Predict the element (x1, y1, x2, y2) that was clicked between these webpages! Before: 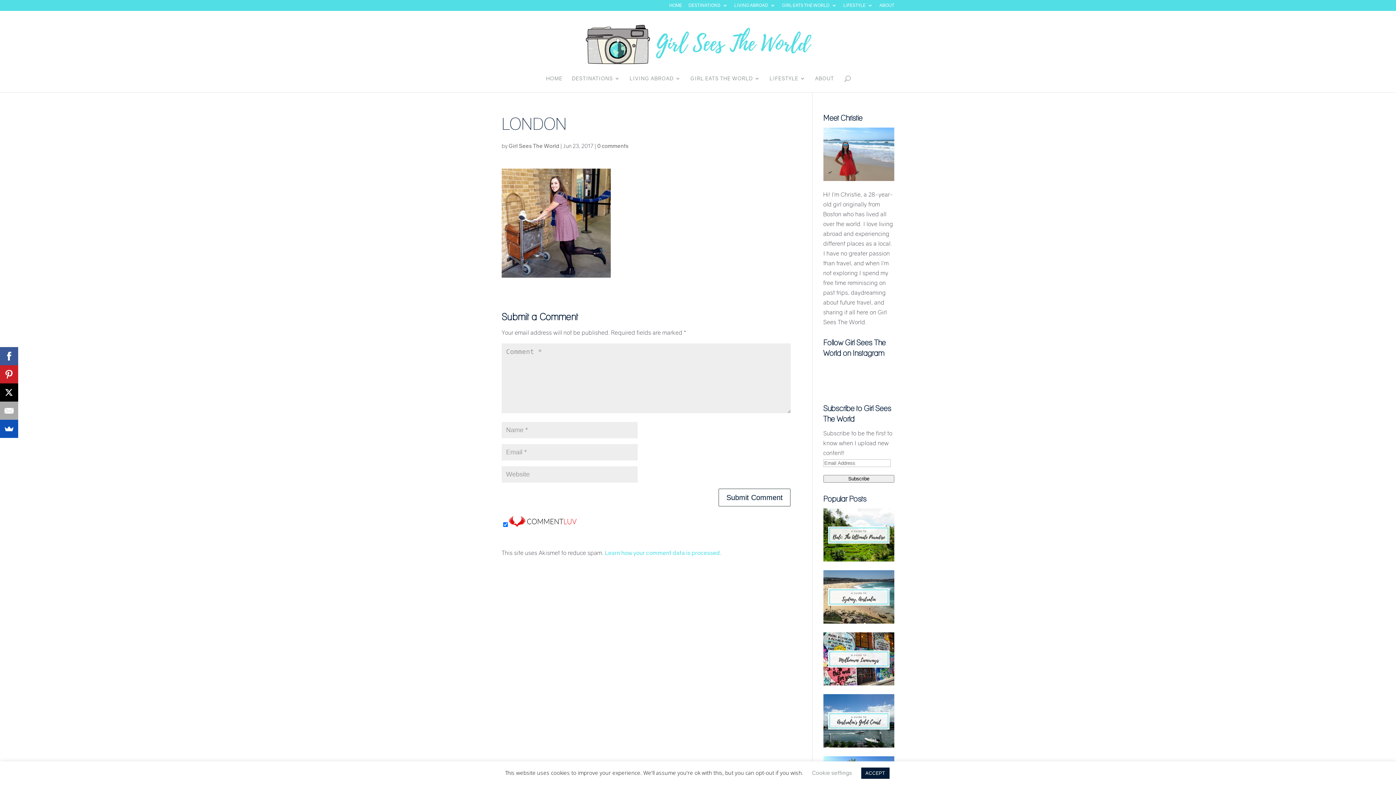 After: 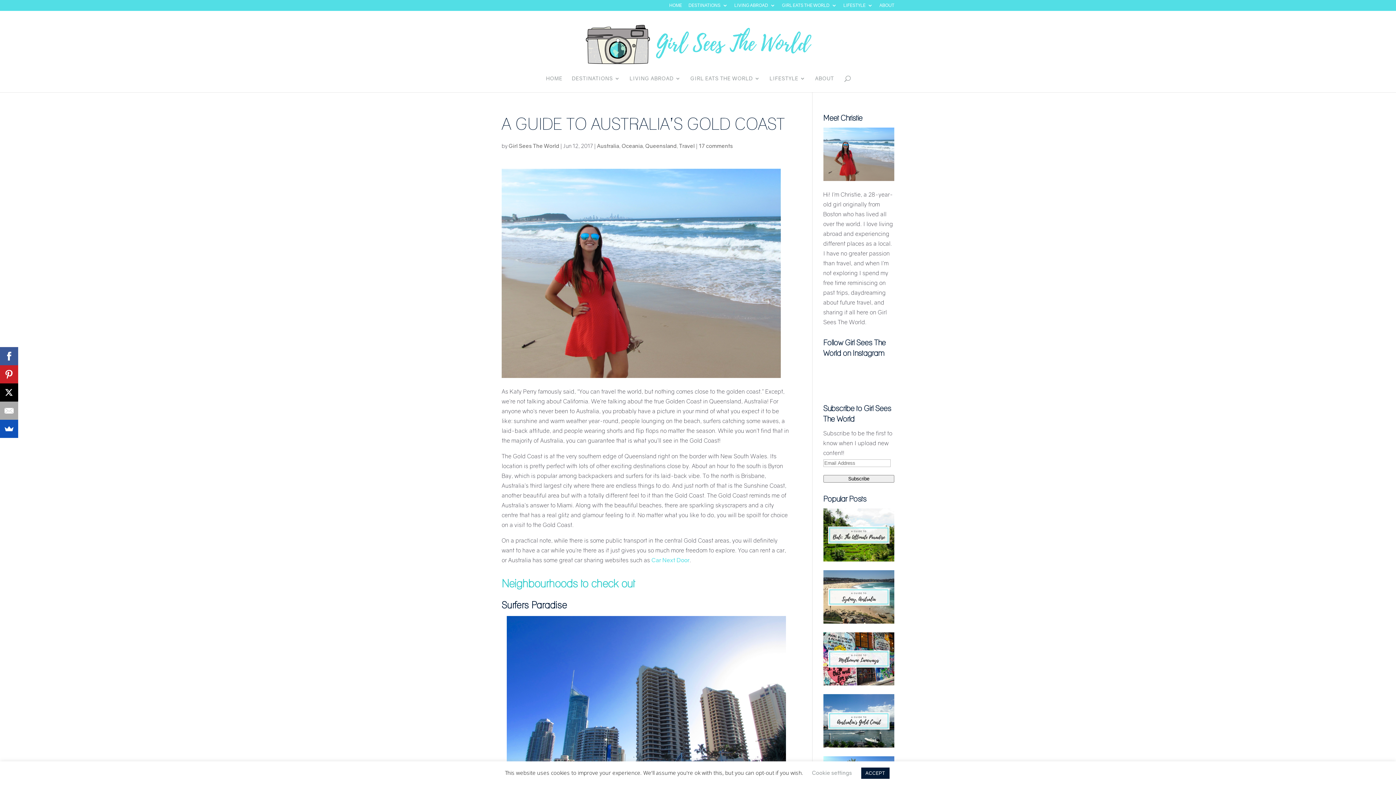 Action: bbox: (823, 742, 894, 749)